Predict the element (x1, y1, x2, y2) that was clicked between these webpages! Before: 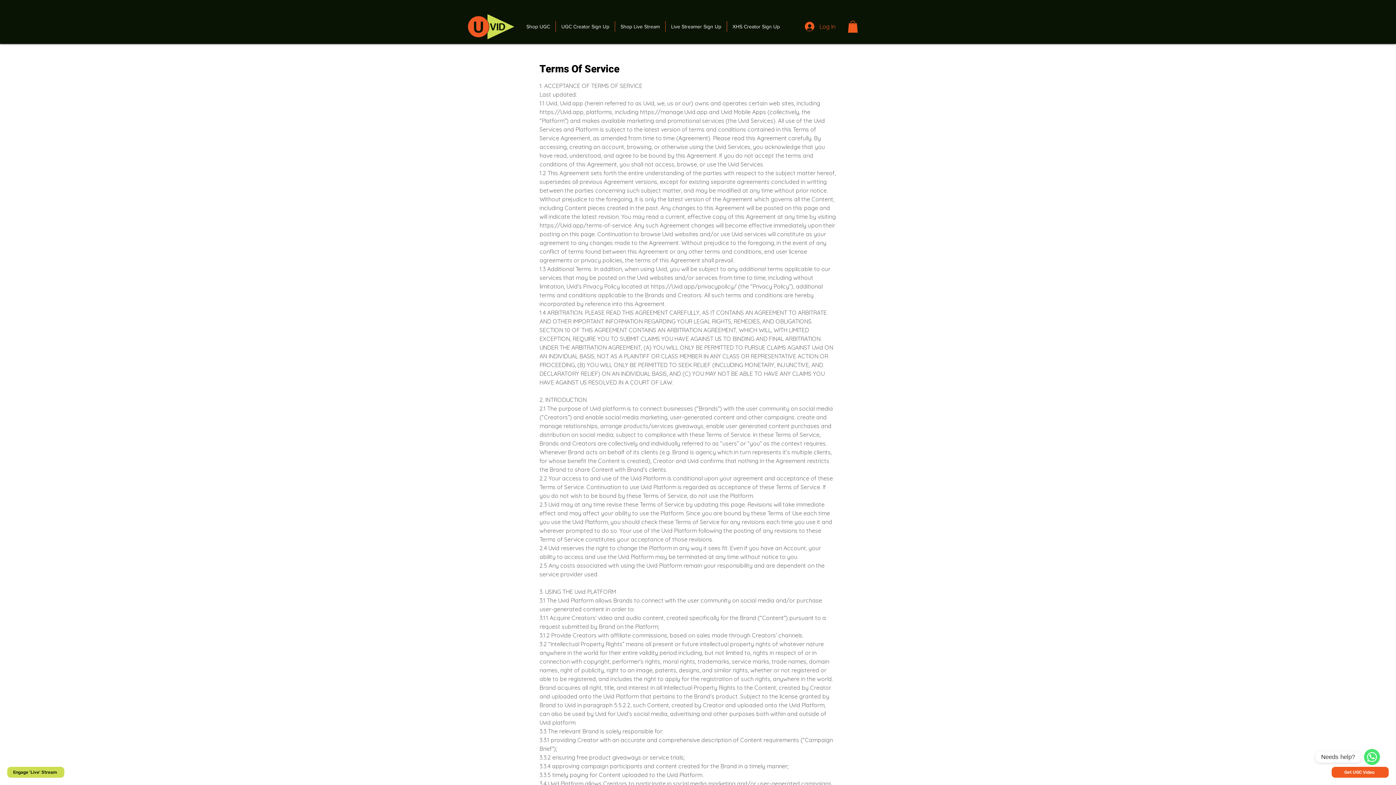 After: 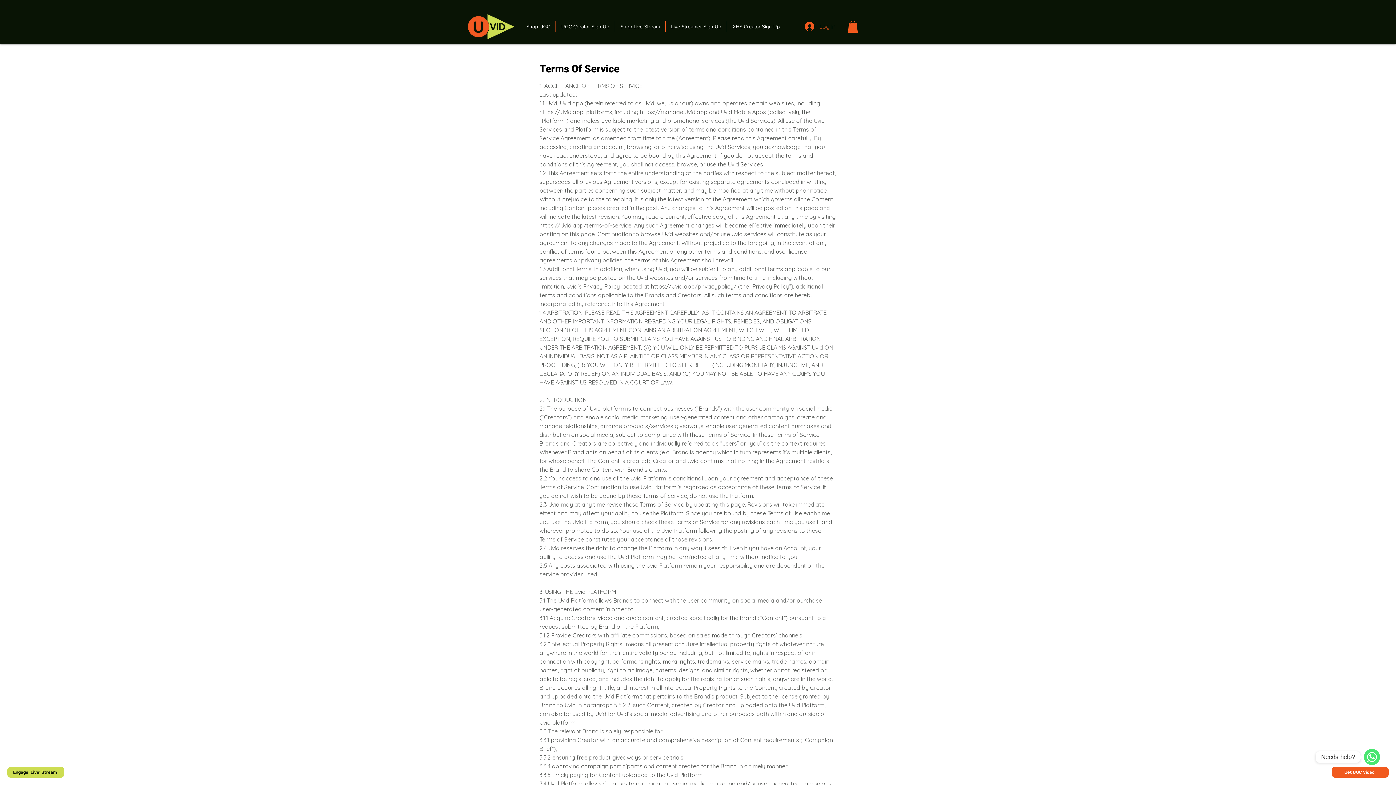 Action: bbox: (800, 19, 840, 33) label: Log In